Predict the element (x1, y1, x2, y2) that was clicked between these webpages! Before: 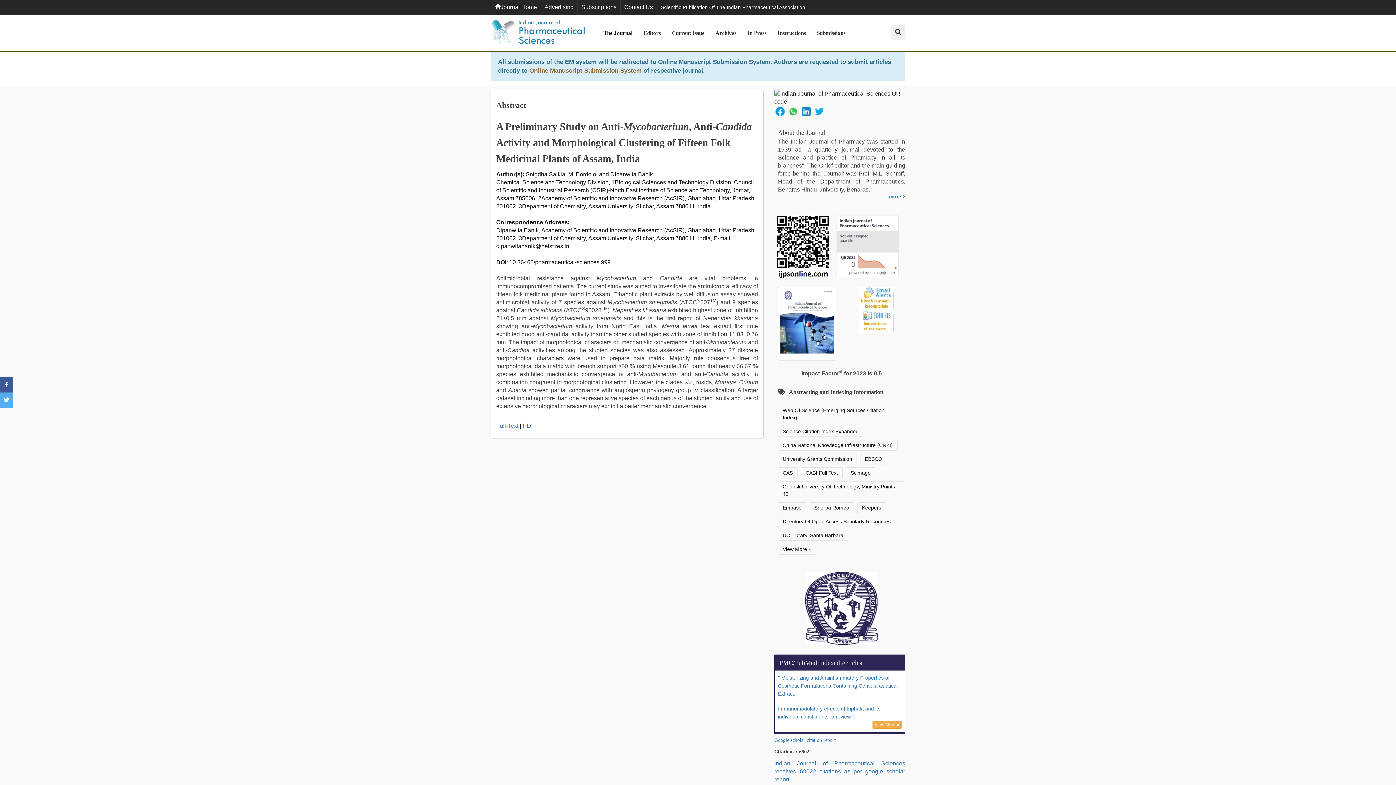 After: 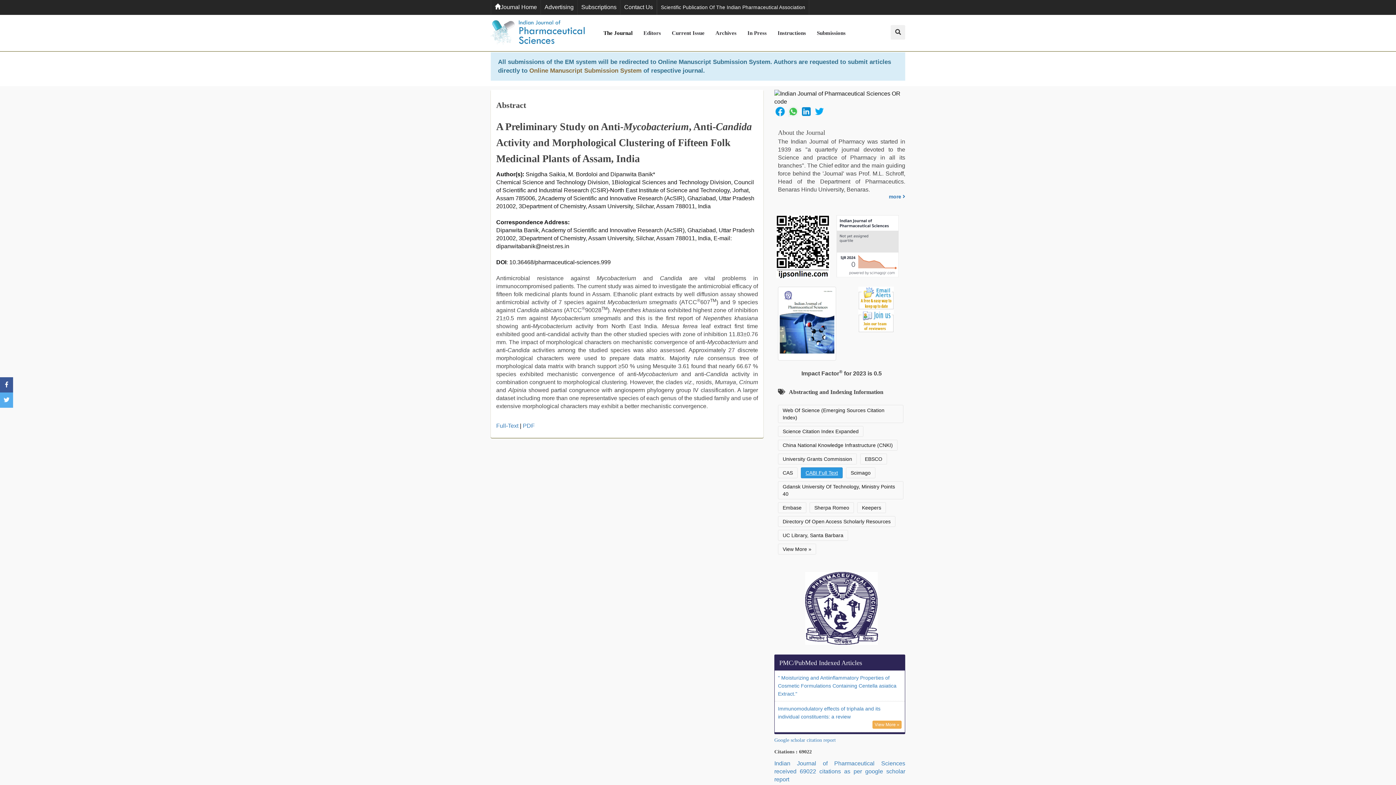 Action: bbox: (801, 467, 842, 478) label: CABI Full Text